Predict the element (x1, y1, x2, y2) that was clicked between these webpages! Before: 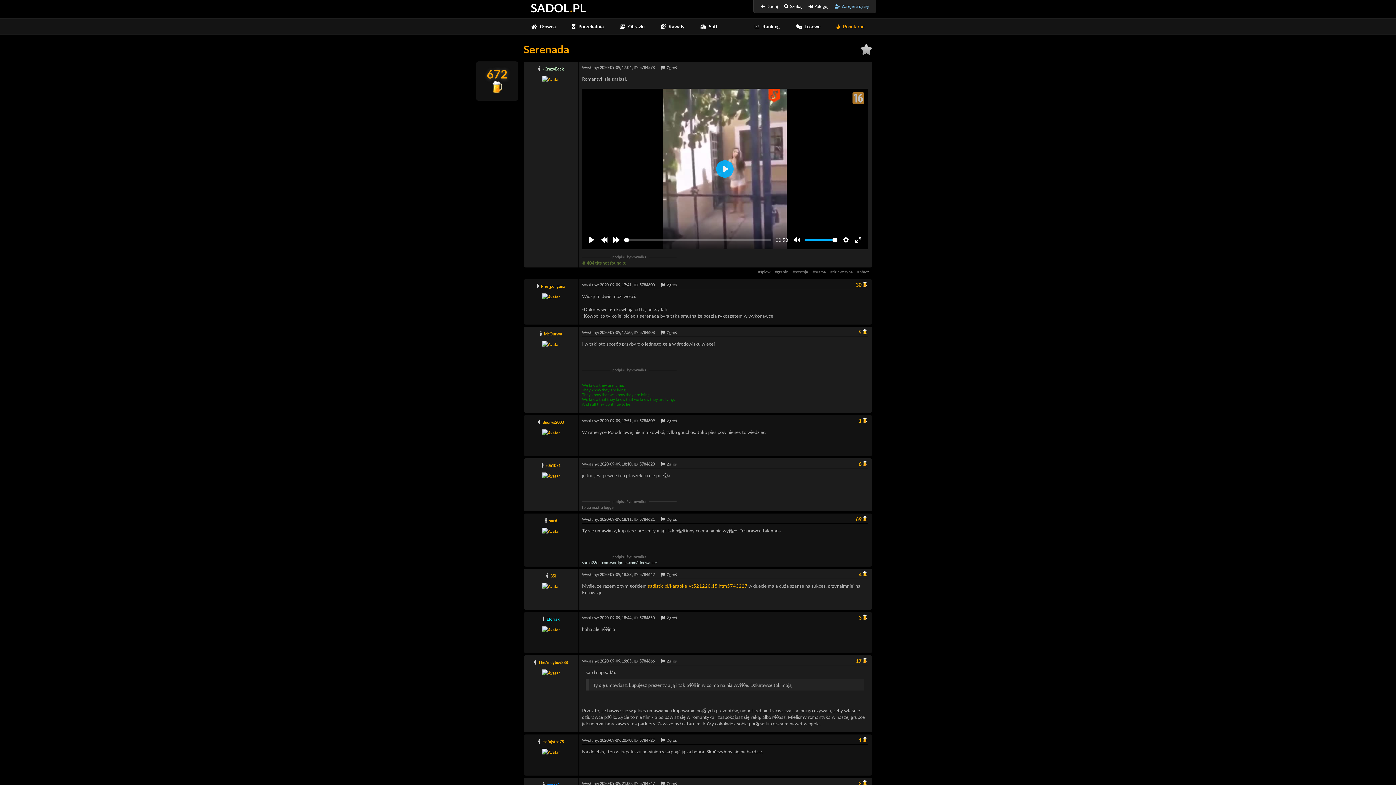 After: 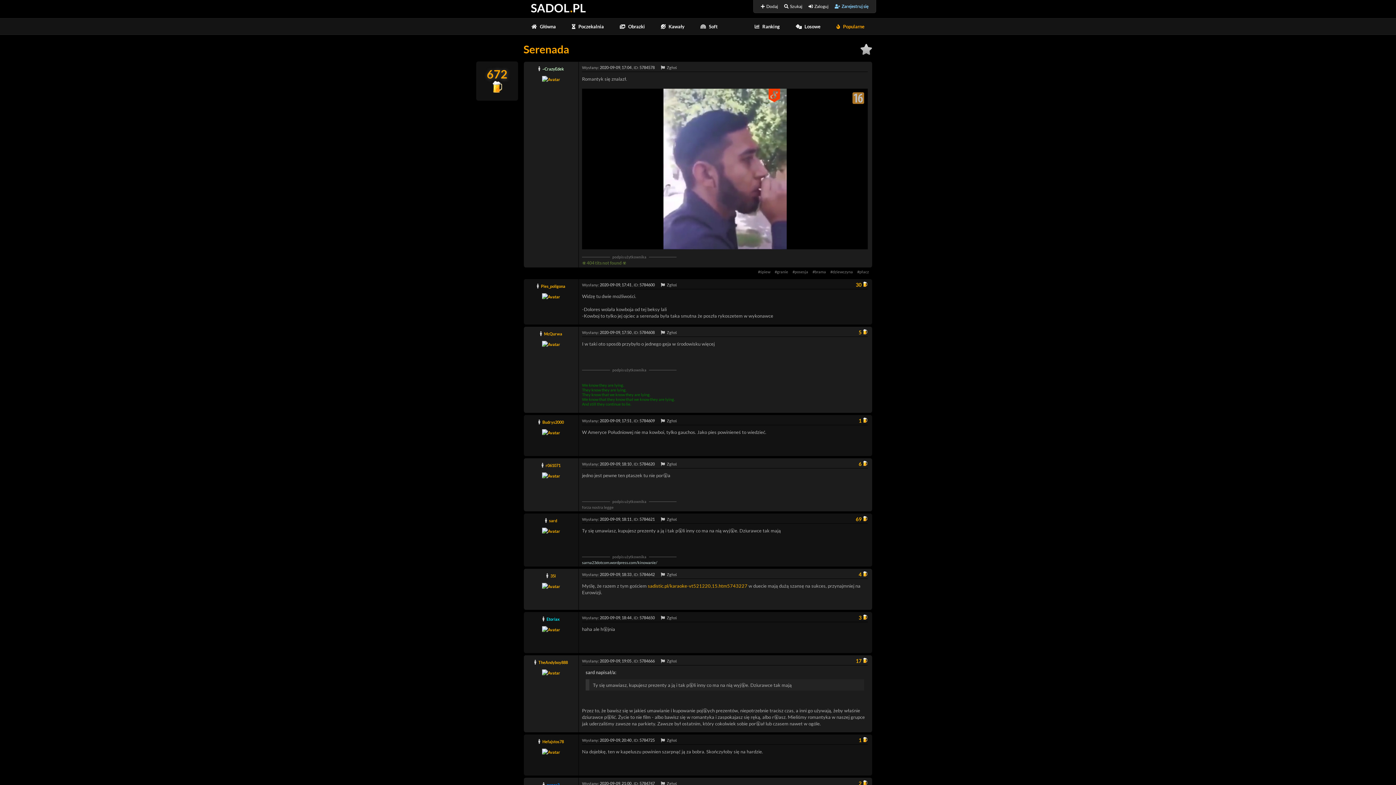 Action: bbox: (716, 160, 733, 177) label: Play